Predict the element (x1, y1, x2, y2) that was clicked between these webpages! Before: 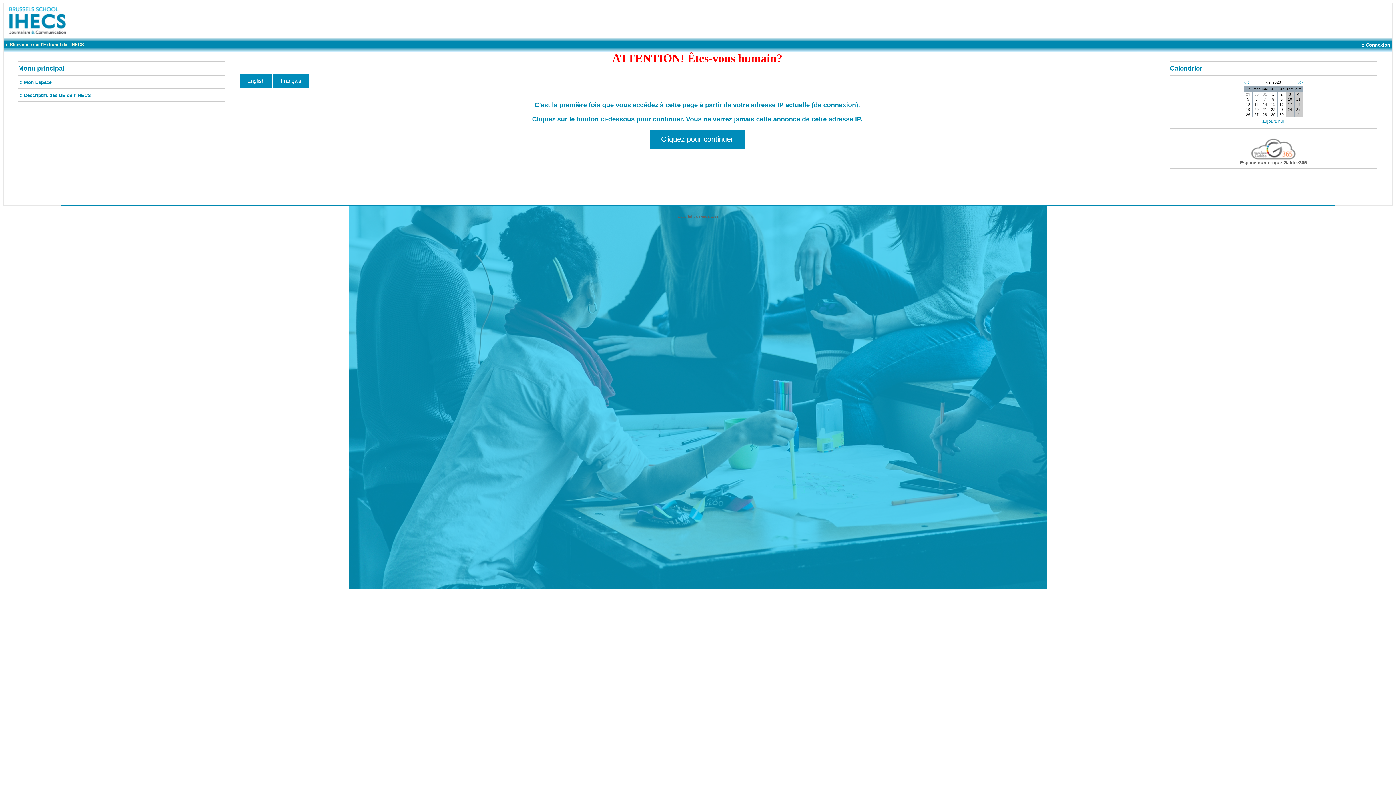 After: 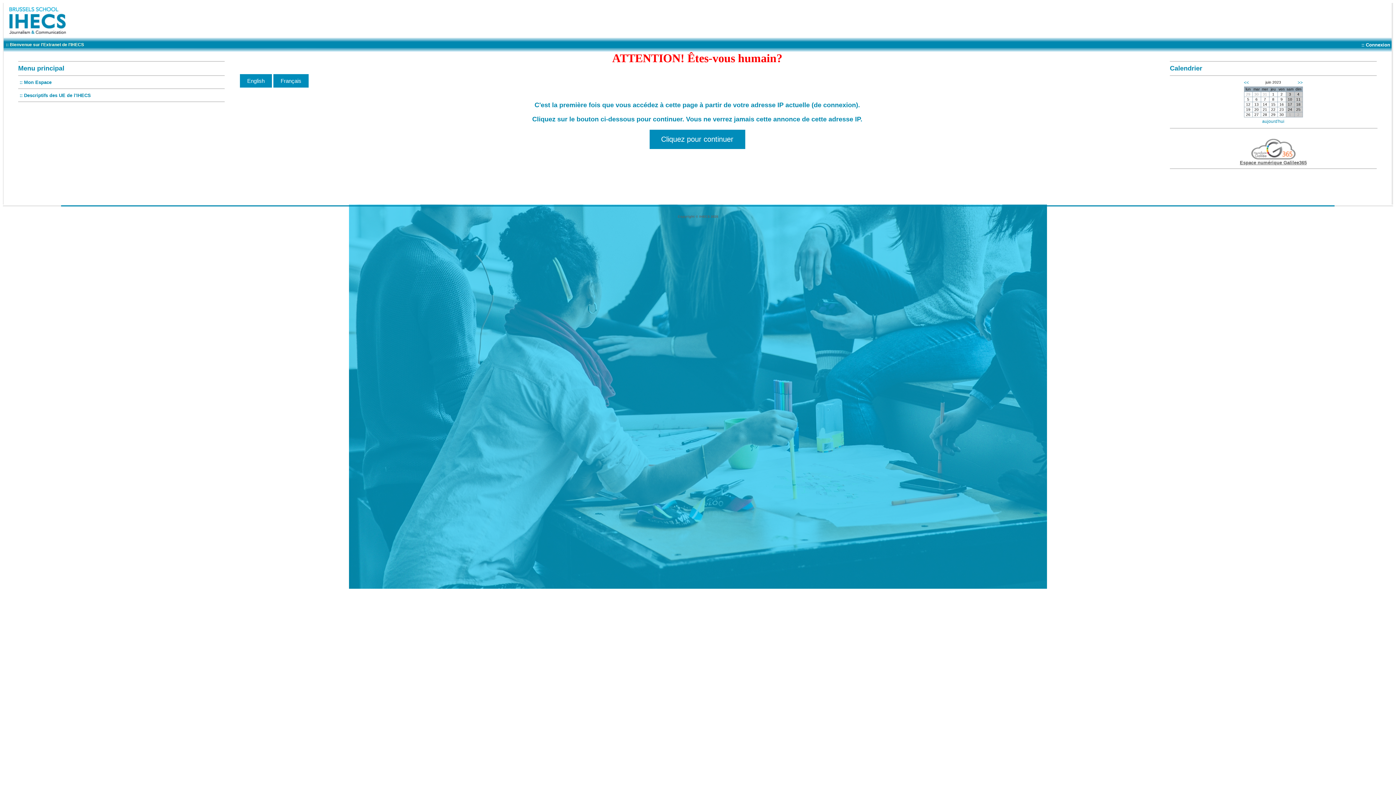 Action: label: 
Espace numérique Galilee365 bbox: (1240, 156, 1307, 165)